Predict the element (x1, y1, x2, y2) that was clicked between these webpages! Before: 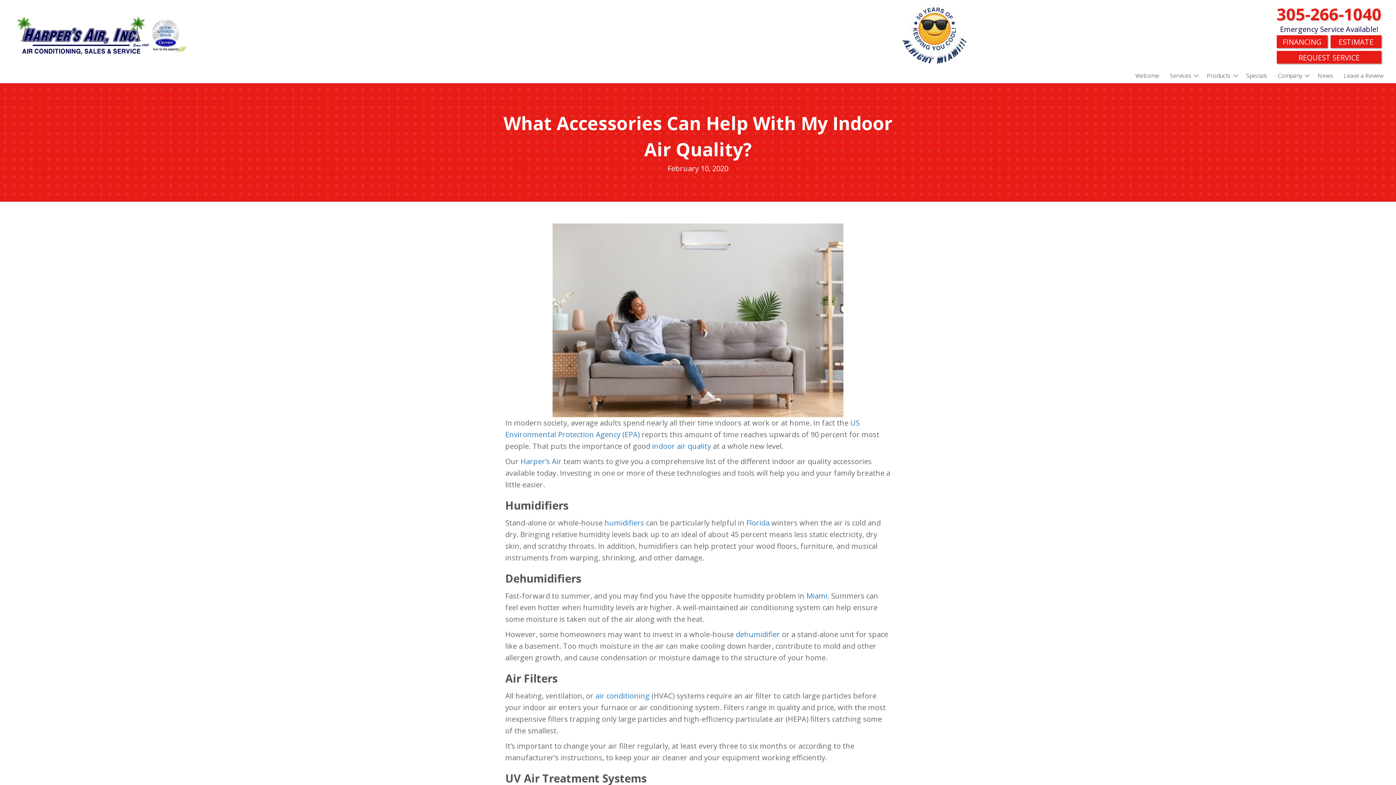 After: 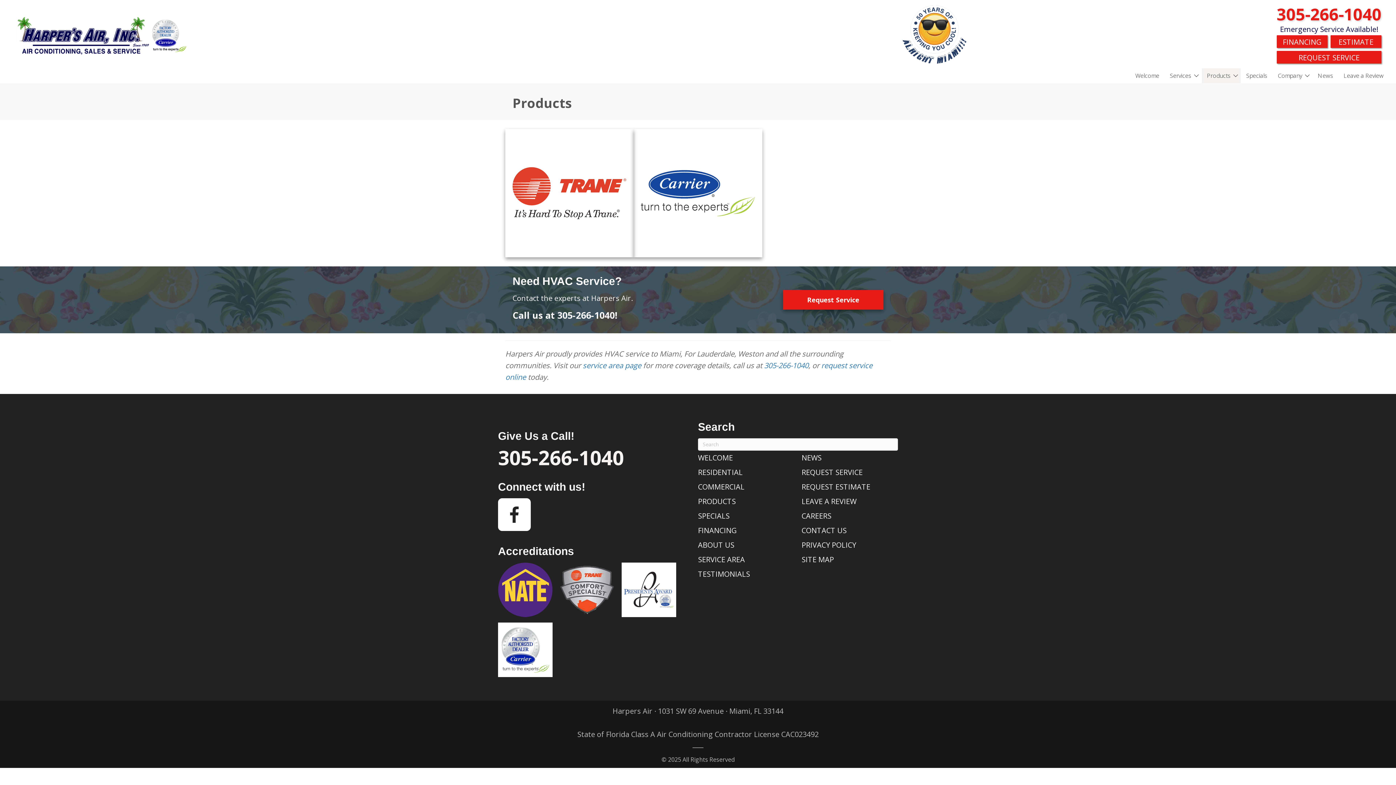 Action: bbox: (1202, 68, 1241, 83) label: Products